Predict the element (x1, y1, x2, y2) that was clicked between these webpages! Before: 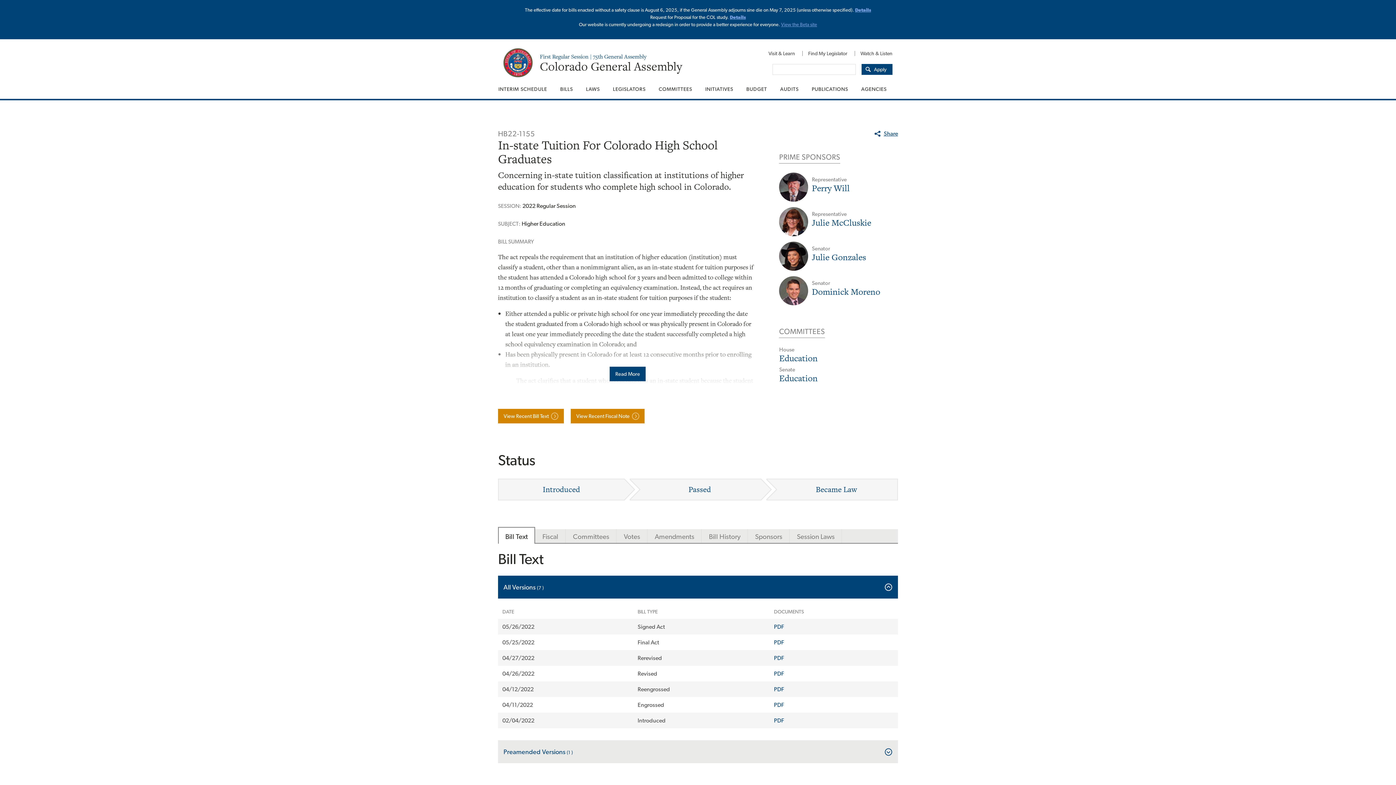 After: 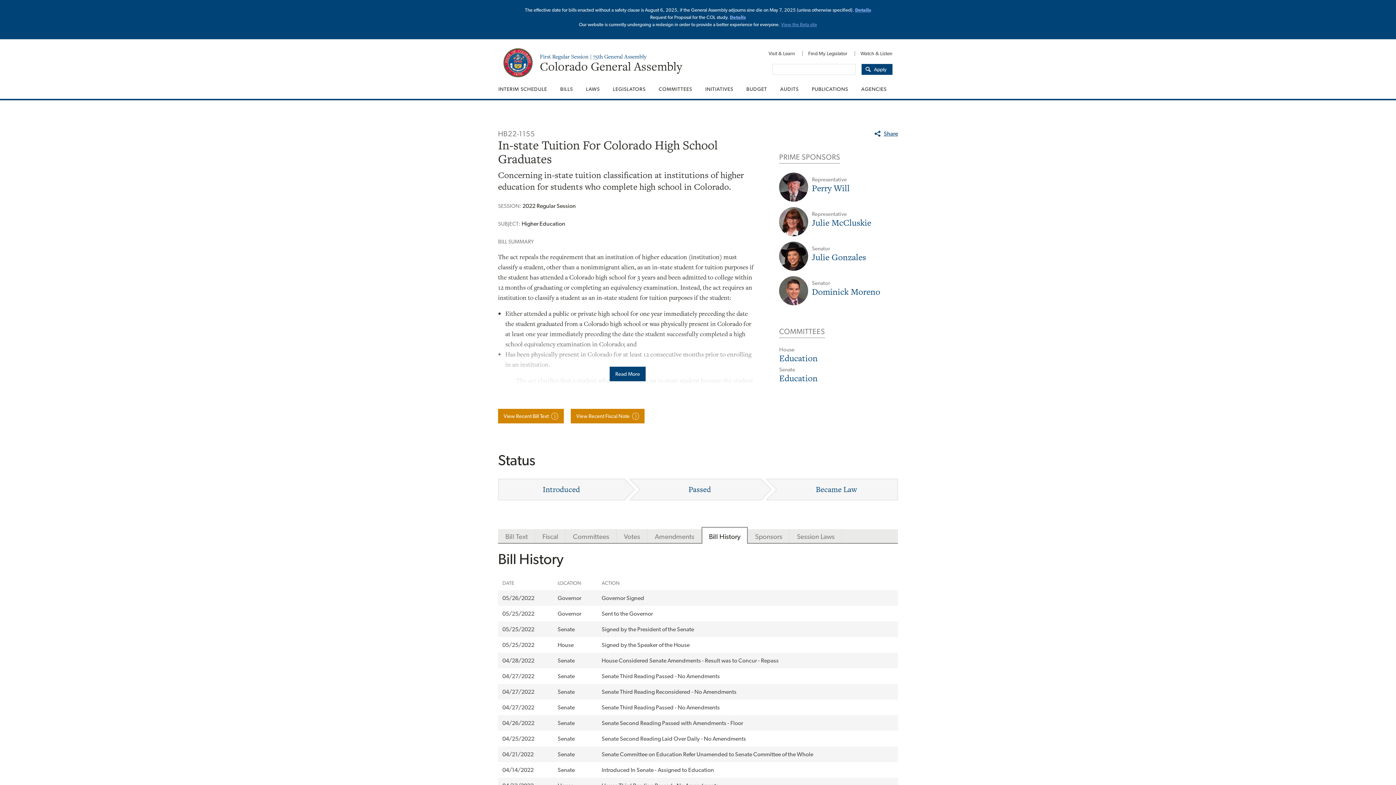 Action: label: Bill History bbox: (701, 529, 748, 544)